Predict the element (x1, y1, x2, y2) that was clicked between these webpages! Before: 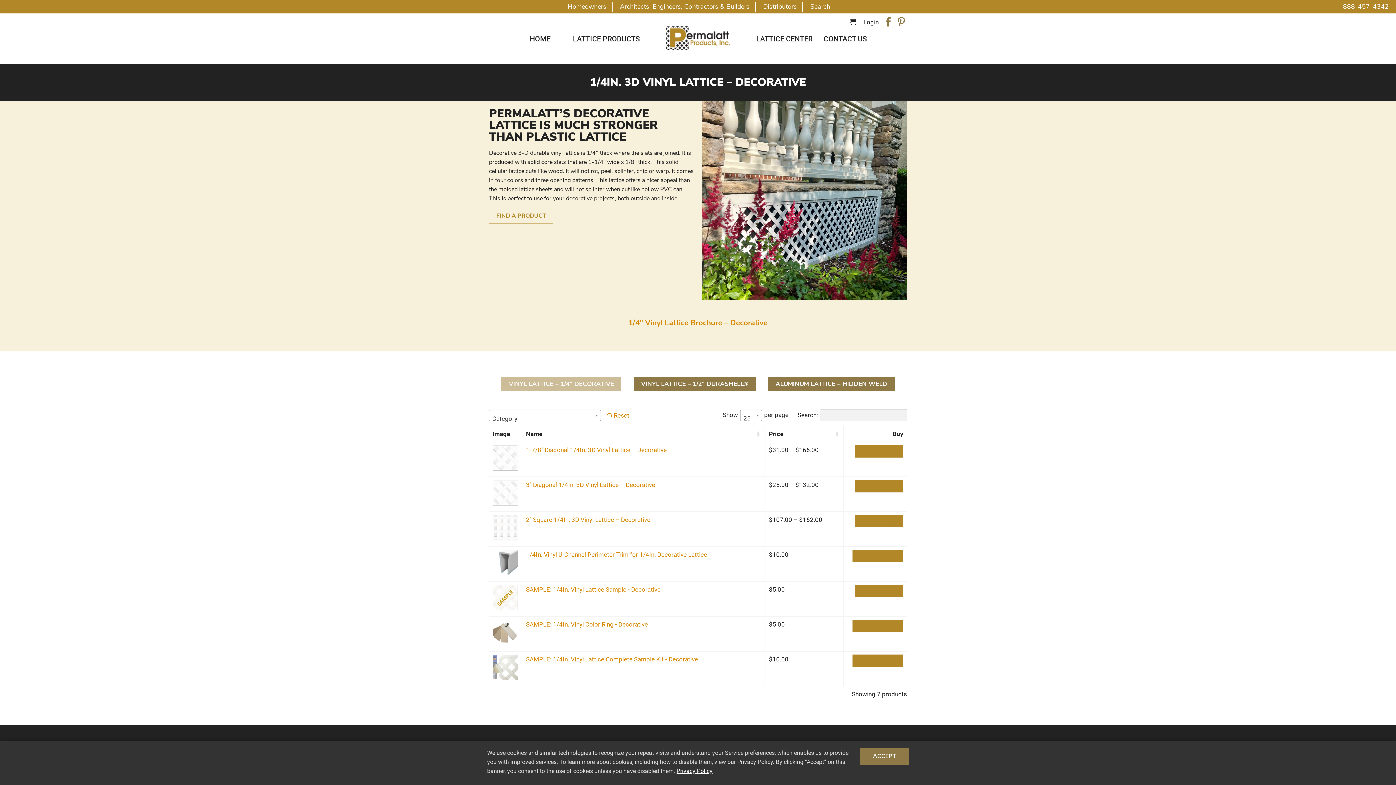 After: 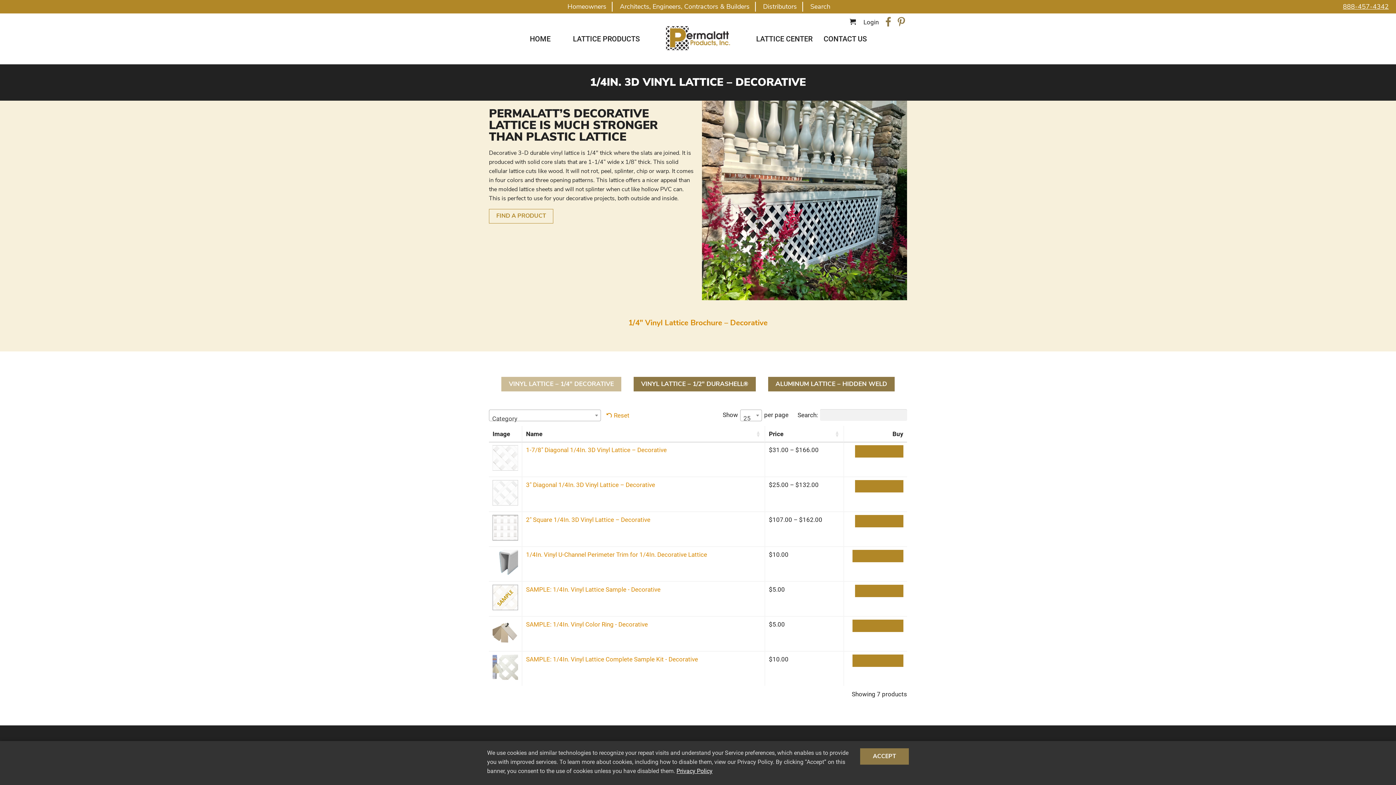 Action: bbox: (1343, 2, 1389, 10) label: 888-457-4342